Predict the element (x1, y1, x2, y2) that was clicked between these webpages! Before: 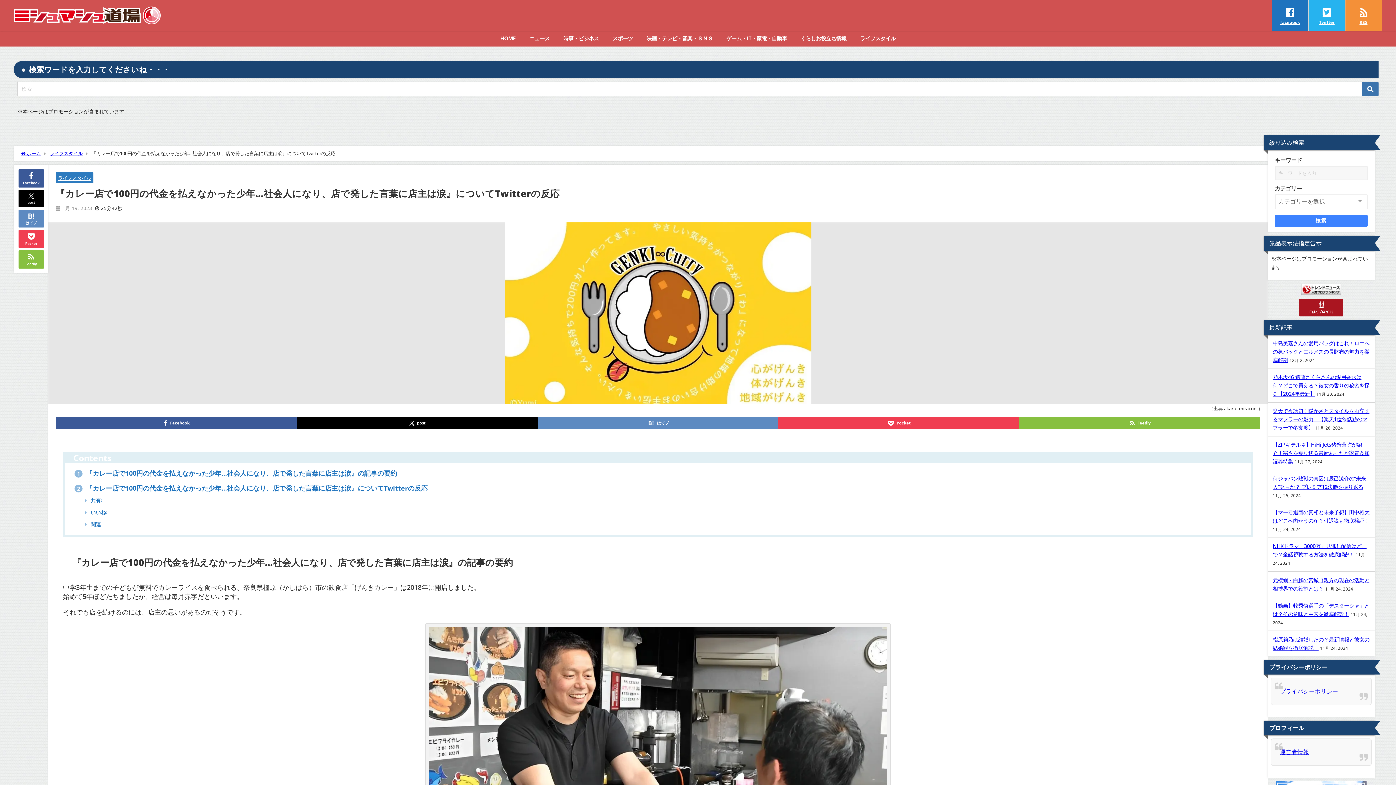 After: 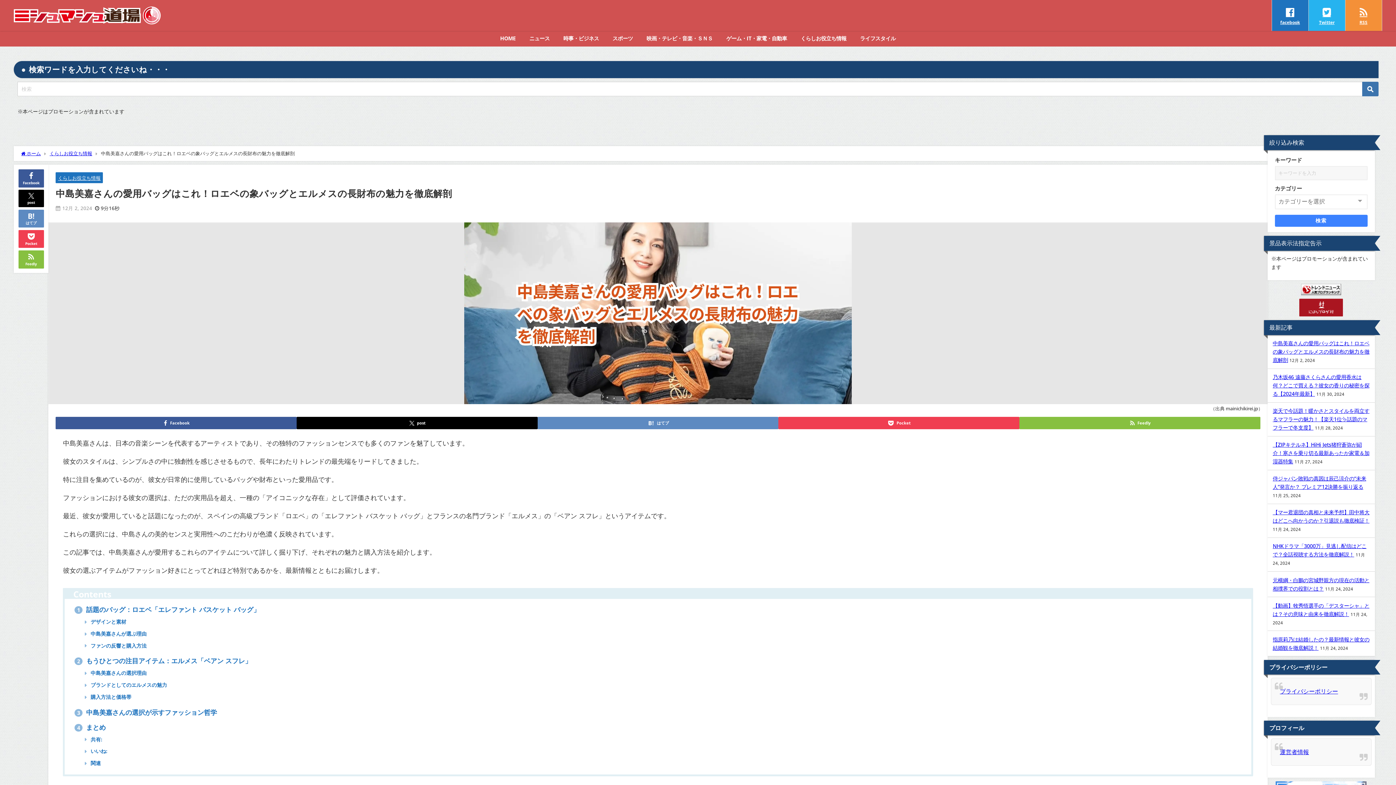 Action: label: 中島美嘉さんの愛用バッグはこれ！ロエベの象バッグとエルメスの長財布の魅力を徹底解剖 bbox: (1273, 340, 1369, 363)